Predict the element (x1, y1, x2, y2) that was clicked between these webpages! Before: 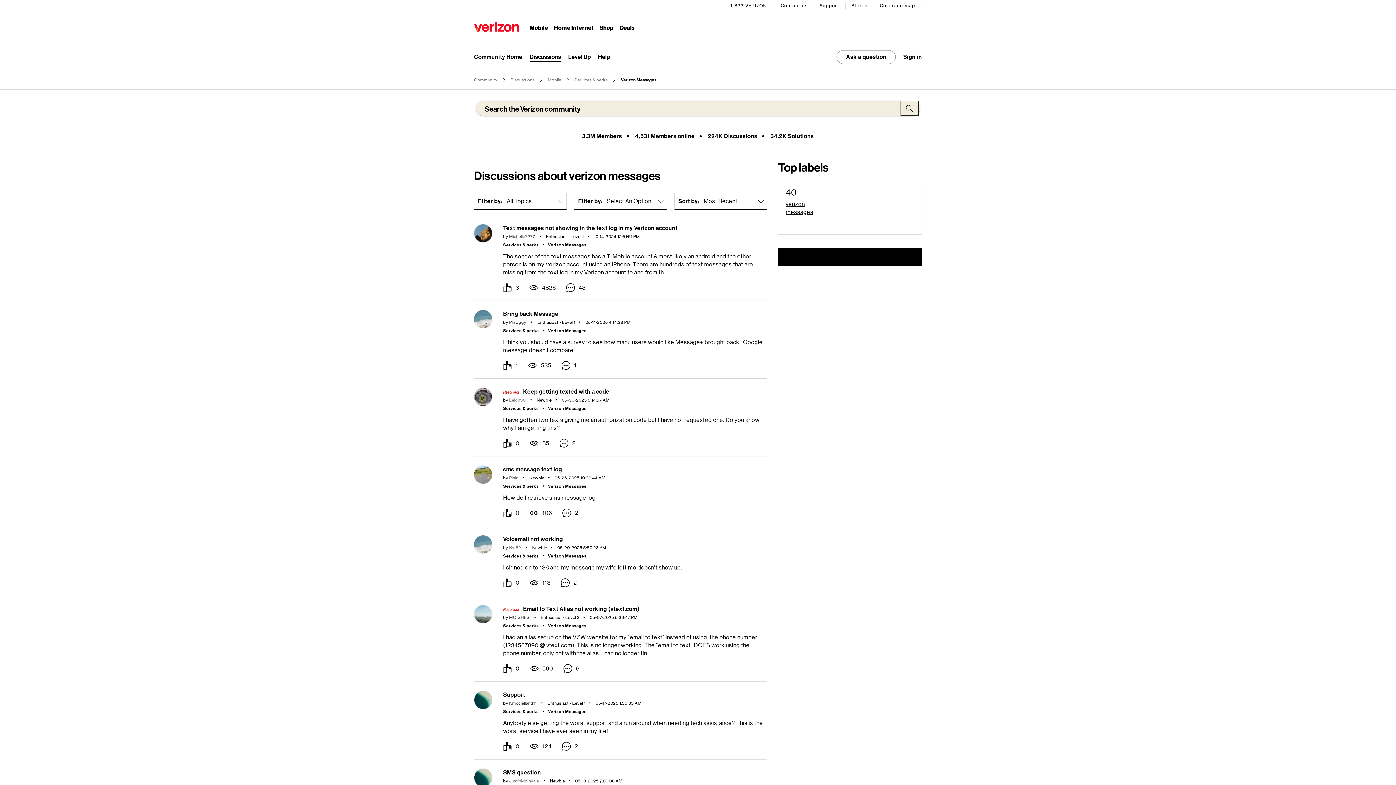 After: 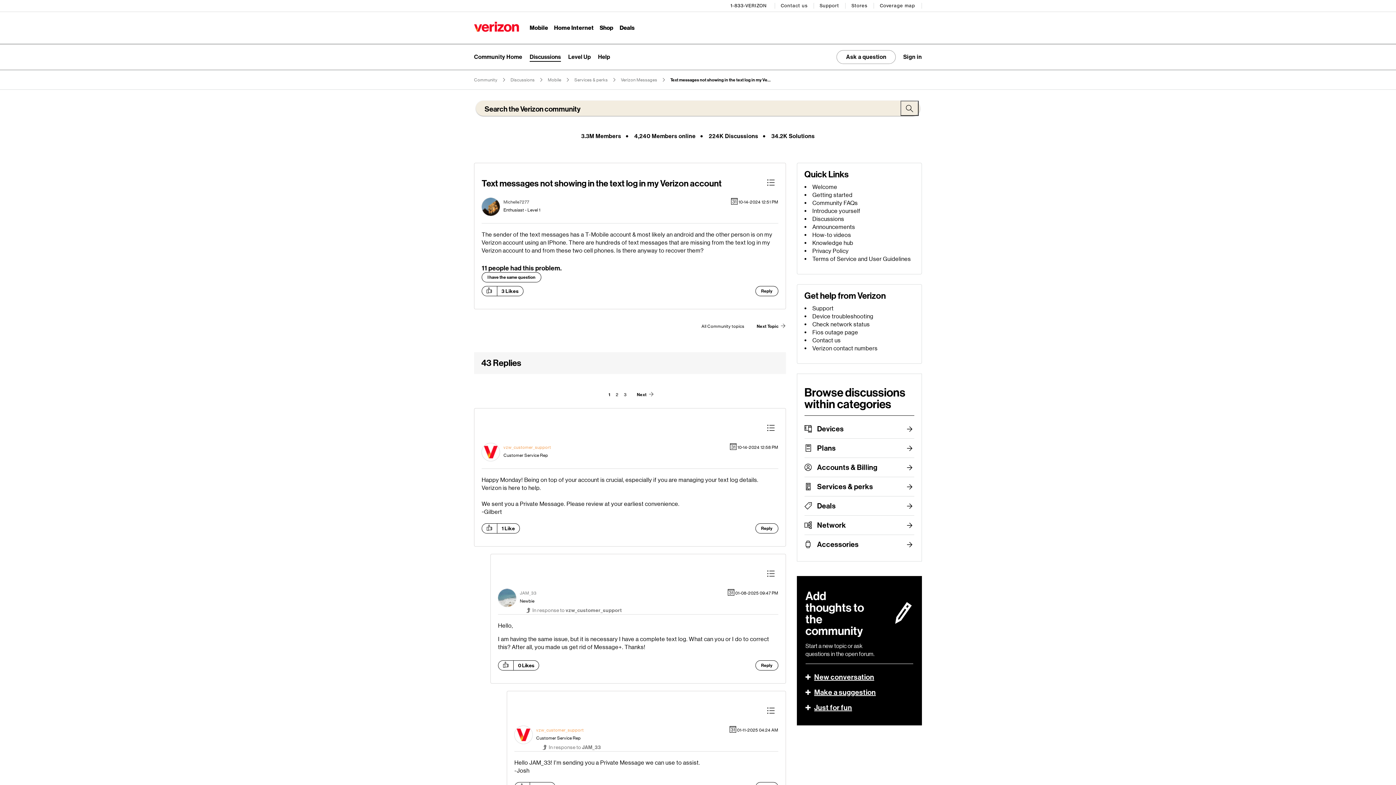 Action: label: Text messages not showing in the text log in my Verizon account bbox: (503, 224, 677, 231)